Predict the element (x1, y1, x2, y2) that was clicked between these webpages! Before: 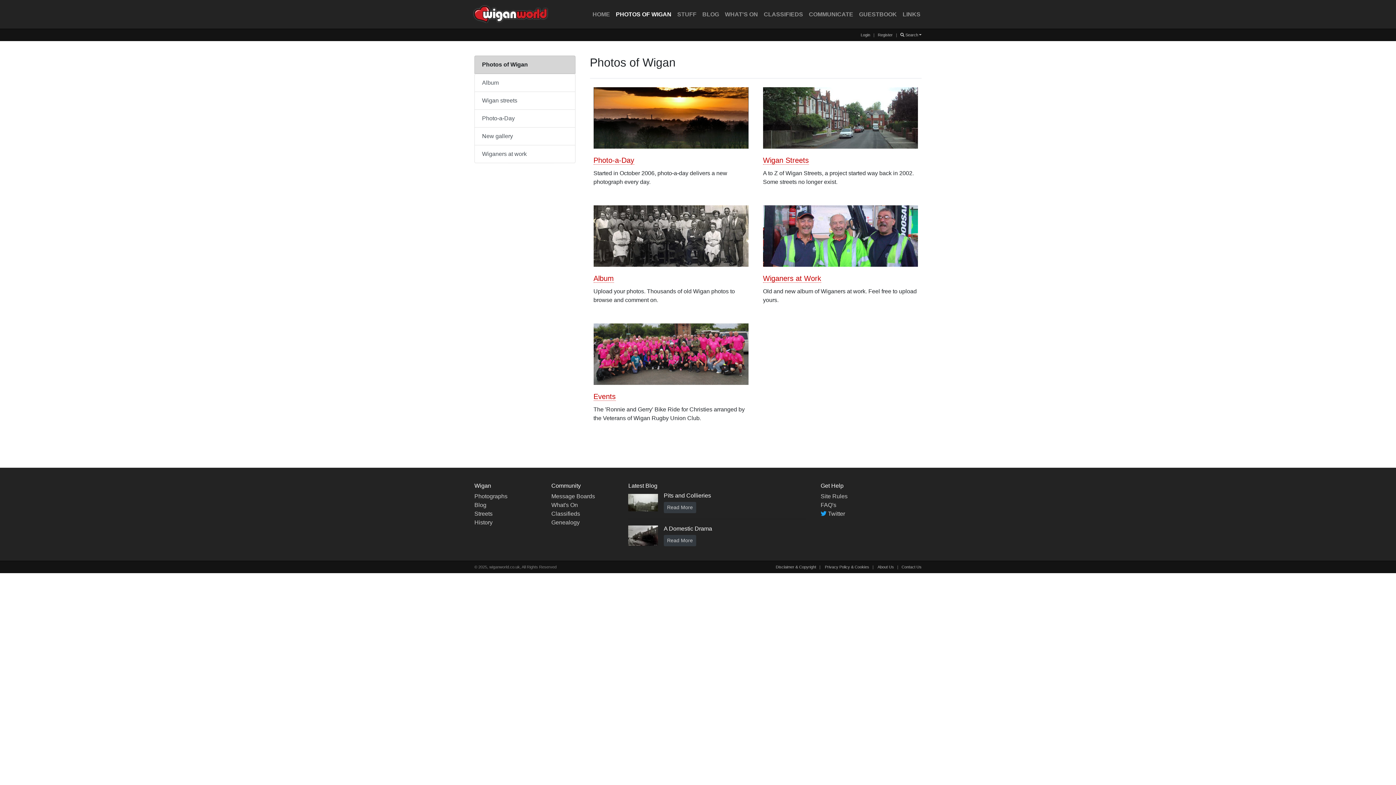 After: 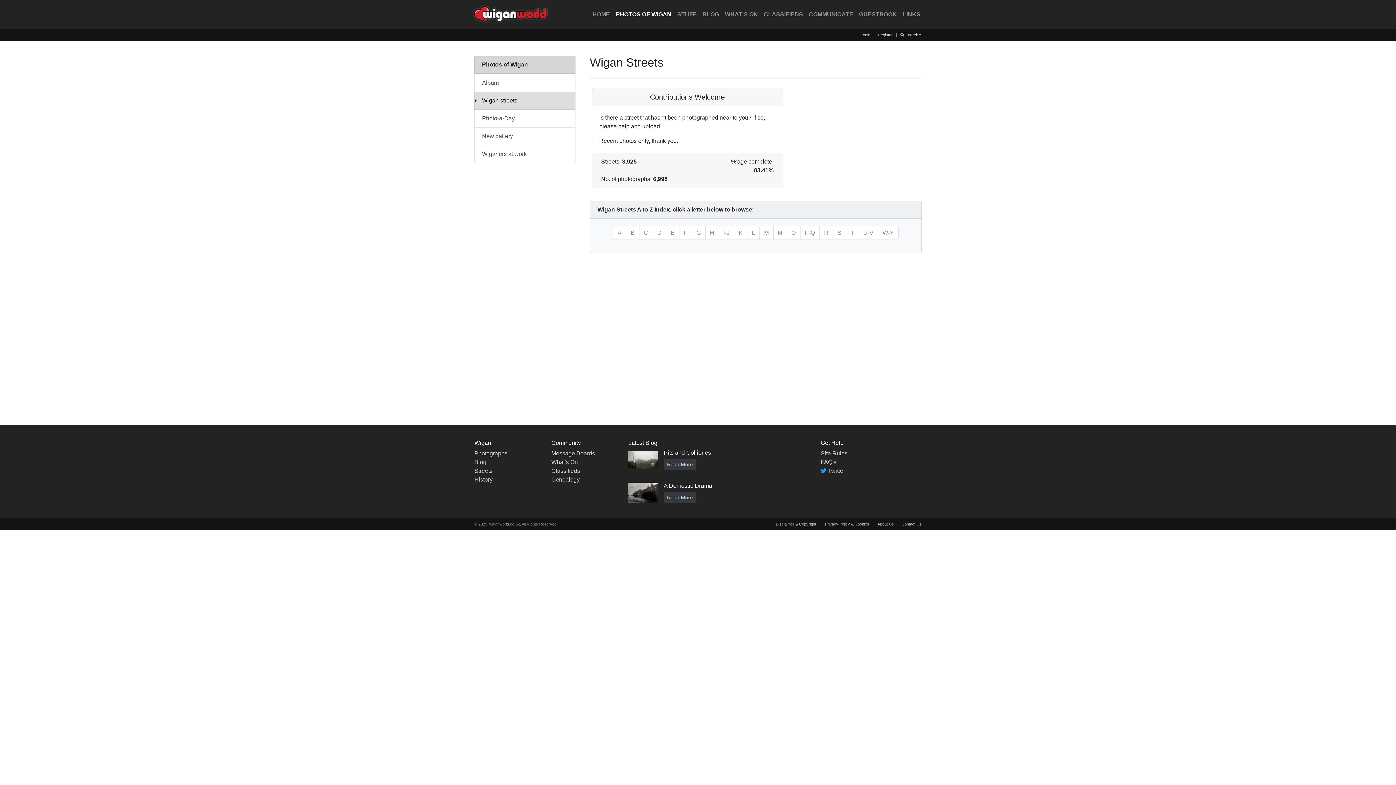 Action: label: Wigan streets bbox: (474, 92, 575, 109)